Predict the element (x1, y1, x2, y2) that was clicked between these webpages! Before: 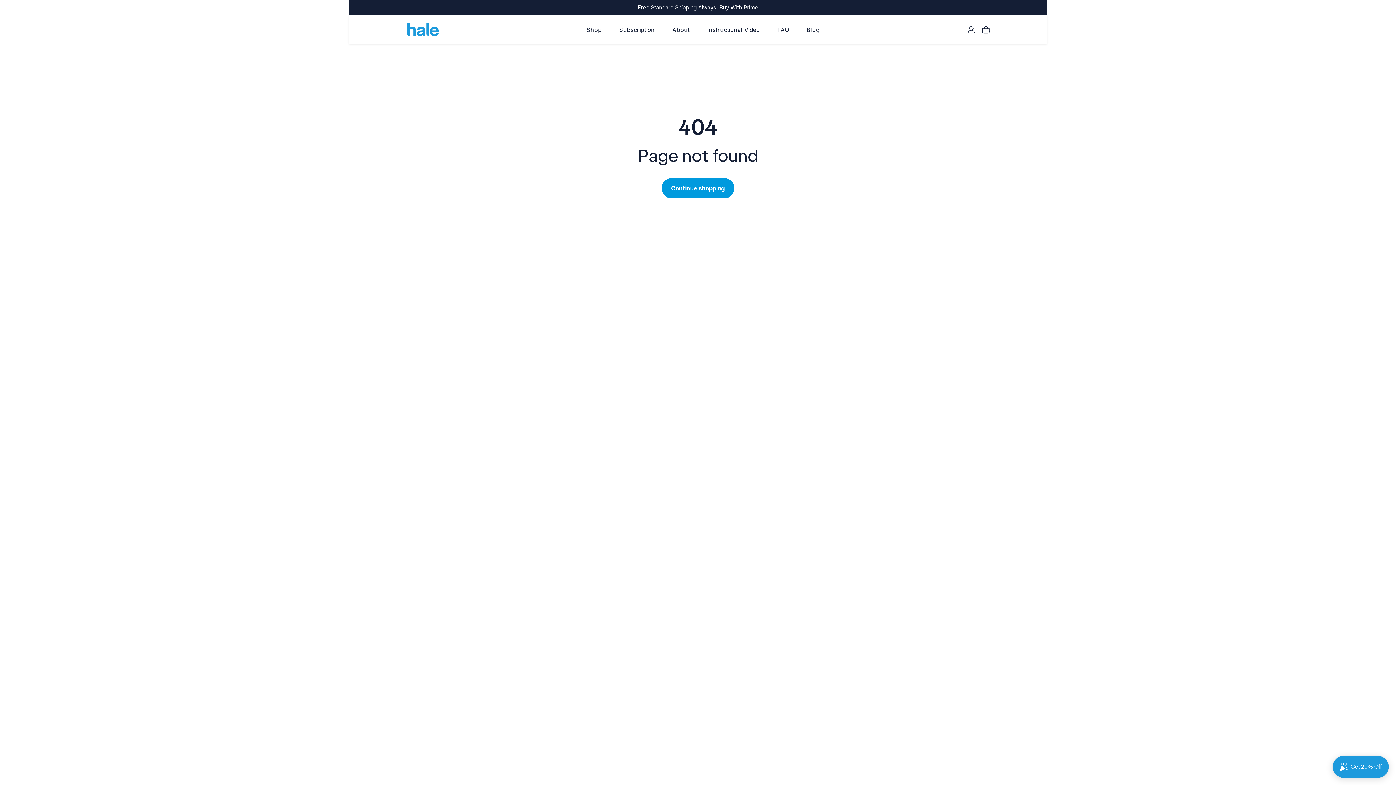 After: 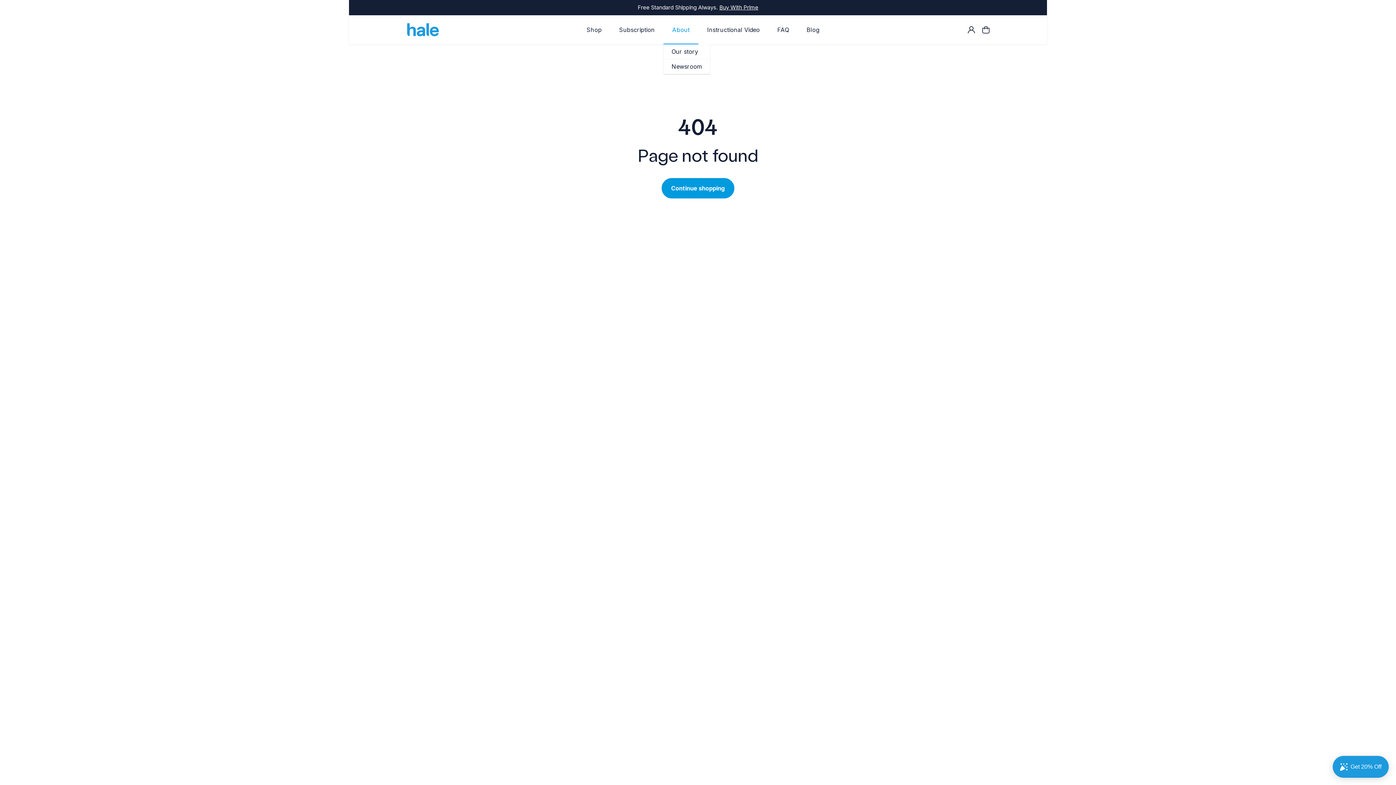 Action: bbox: (663, 15, 698, 44) label: About